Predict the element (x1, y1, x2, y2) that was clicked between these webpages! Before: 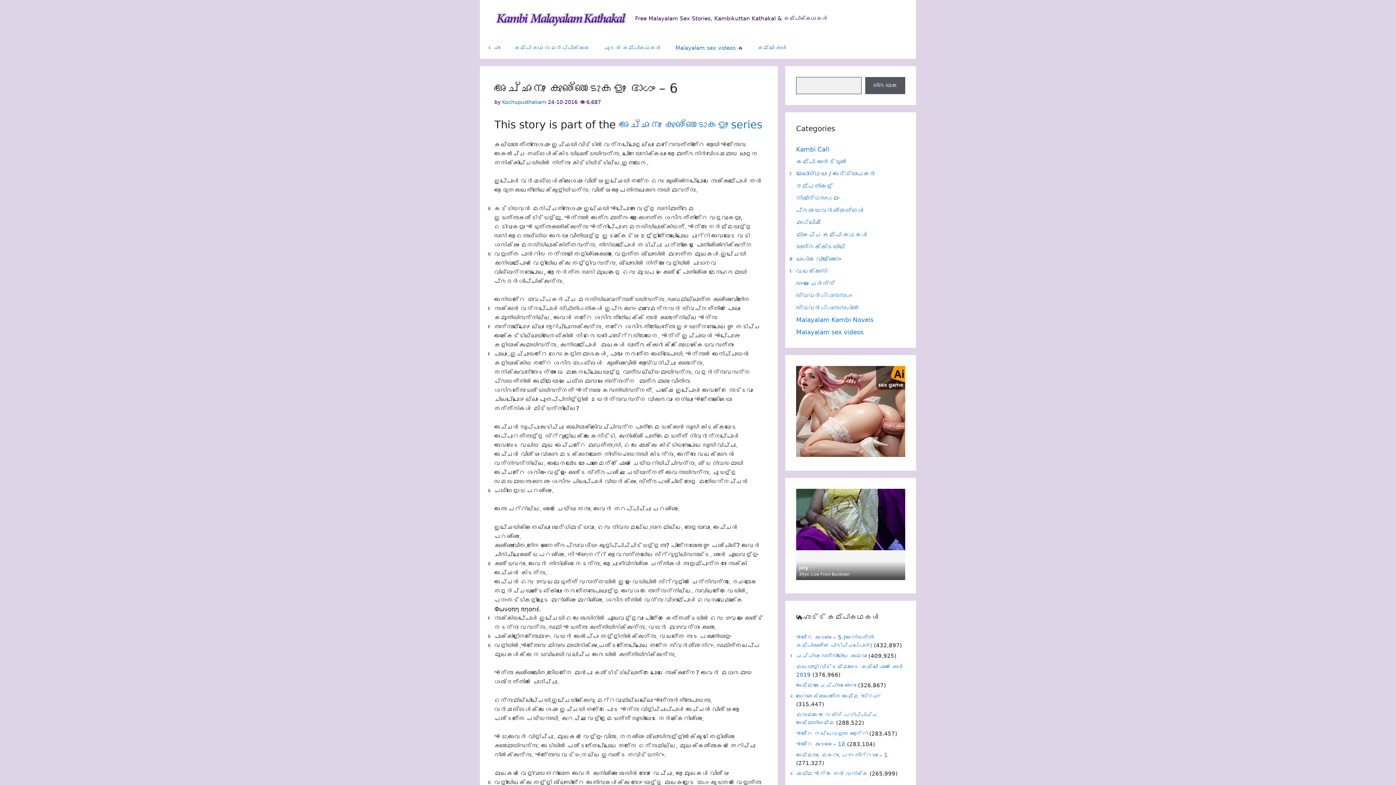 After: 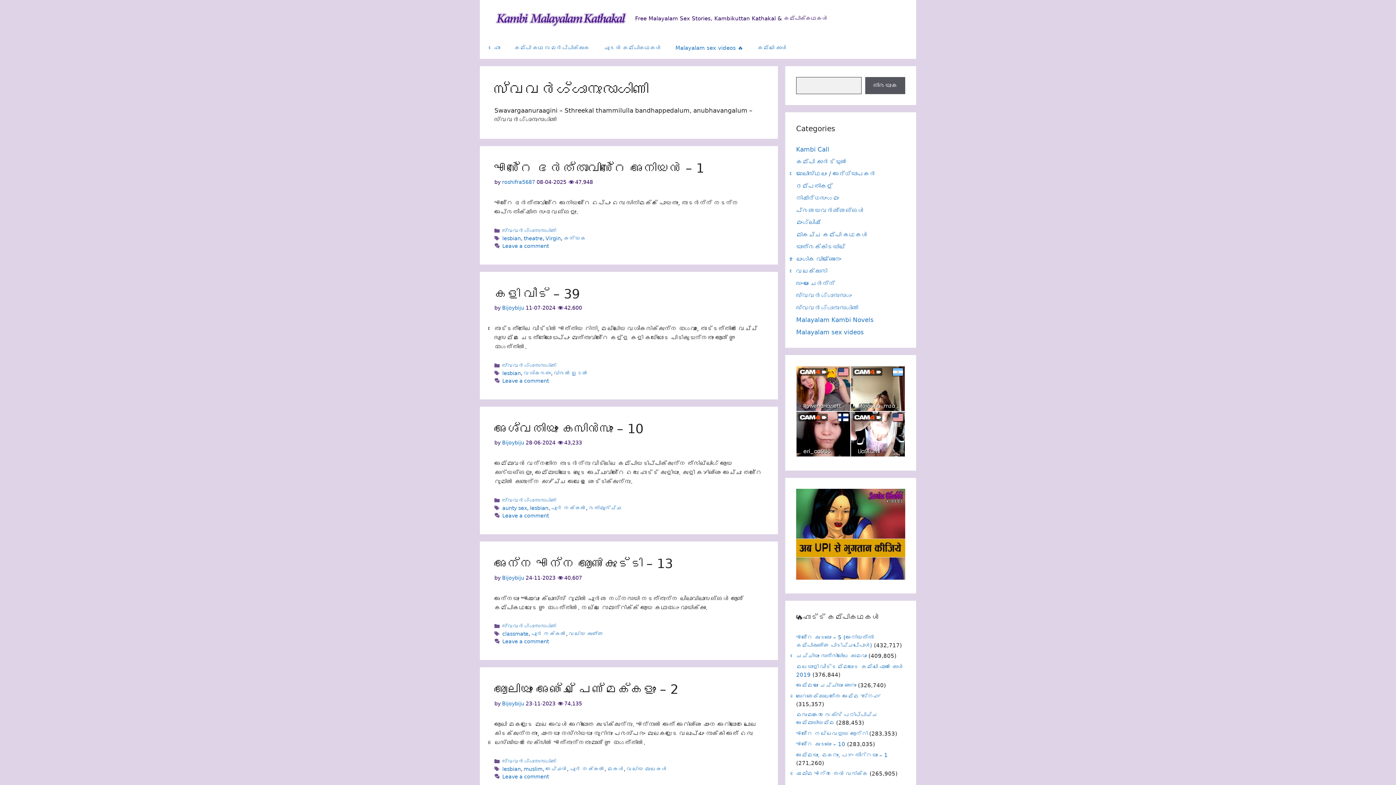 Action: label: സ്വവർഗ്ഗാനുരാഗിണി bbox: (796, 304, 858, 311)